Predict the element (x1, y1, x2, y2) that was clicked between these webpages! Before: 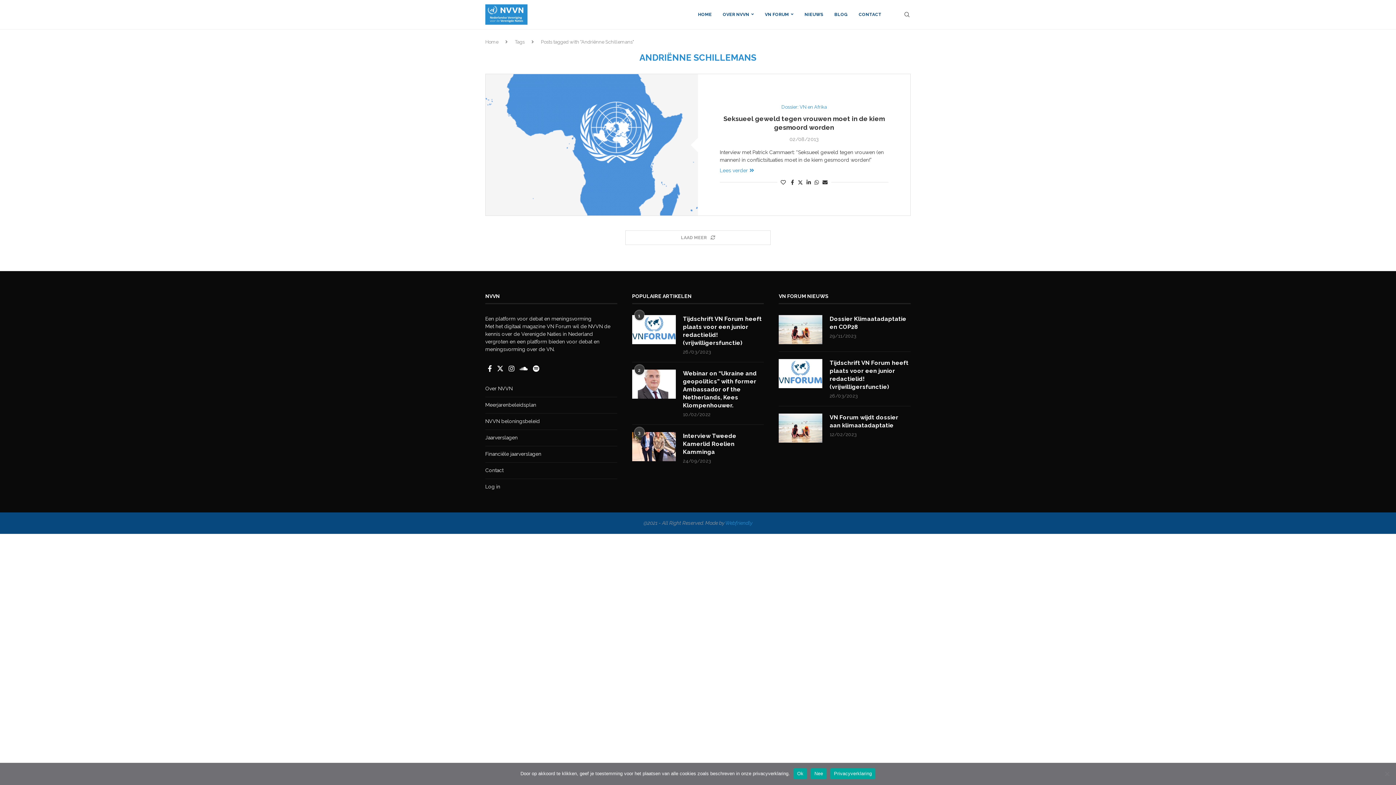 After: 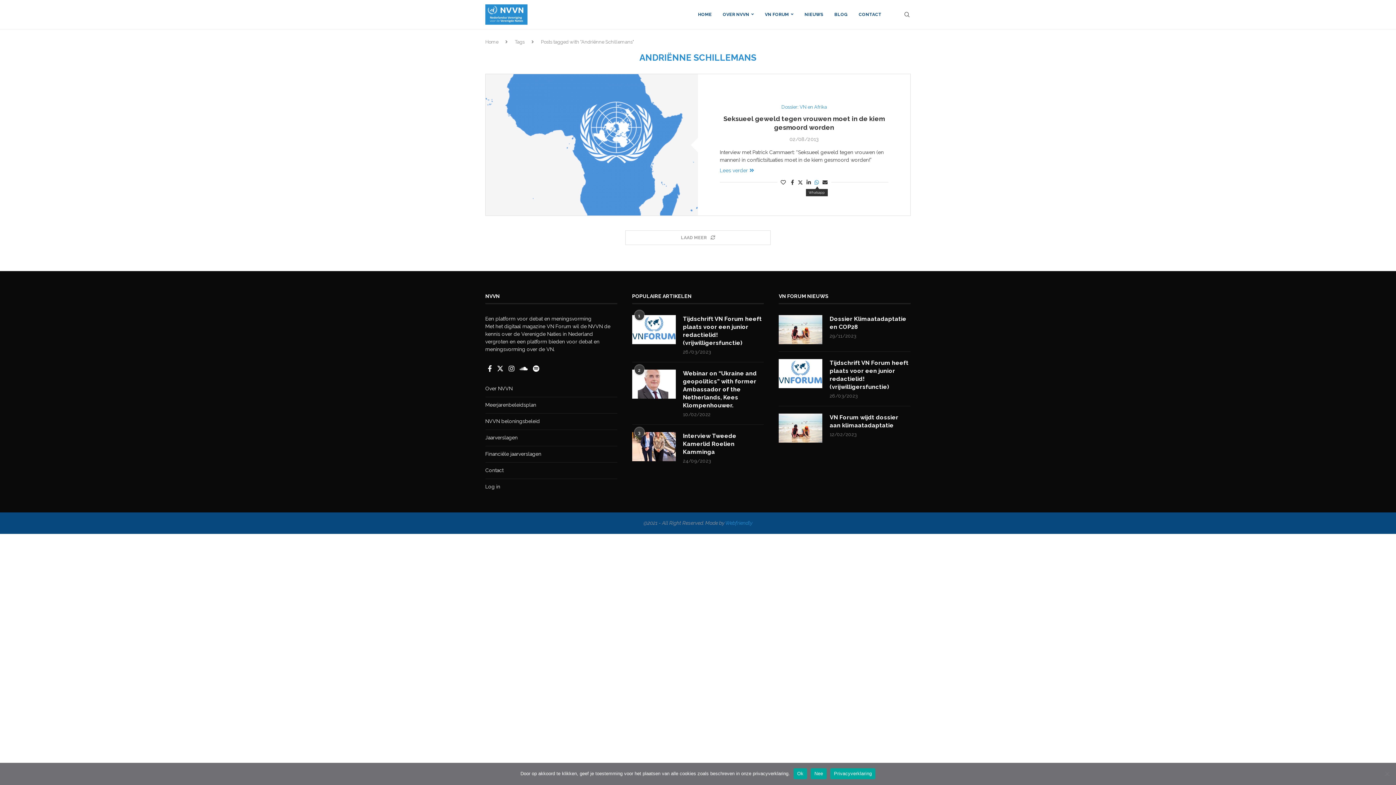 Action: label: Share on Whatsapp bbox: (814, 179, 819, 185)